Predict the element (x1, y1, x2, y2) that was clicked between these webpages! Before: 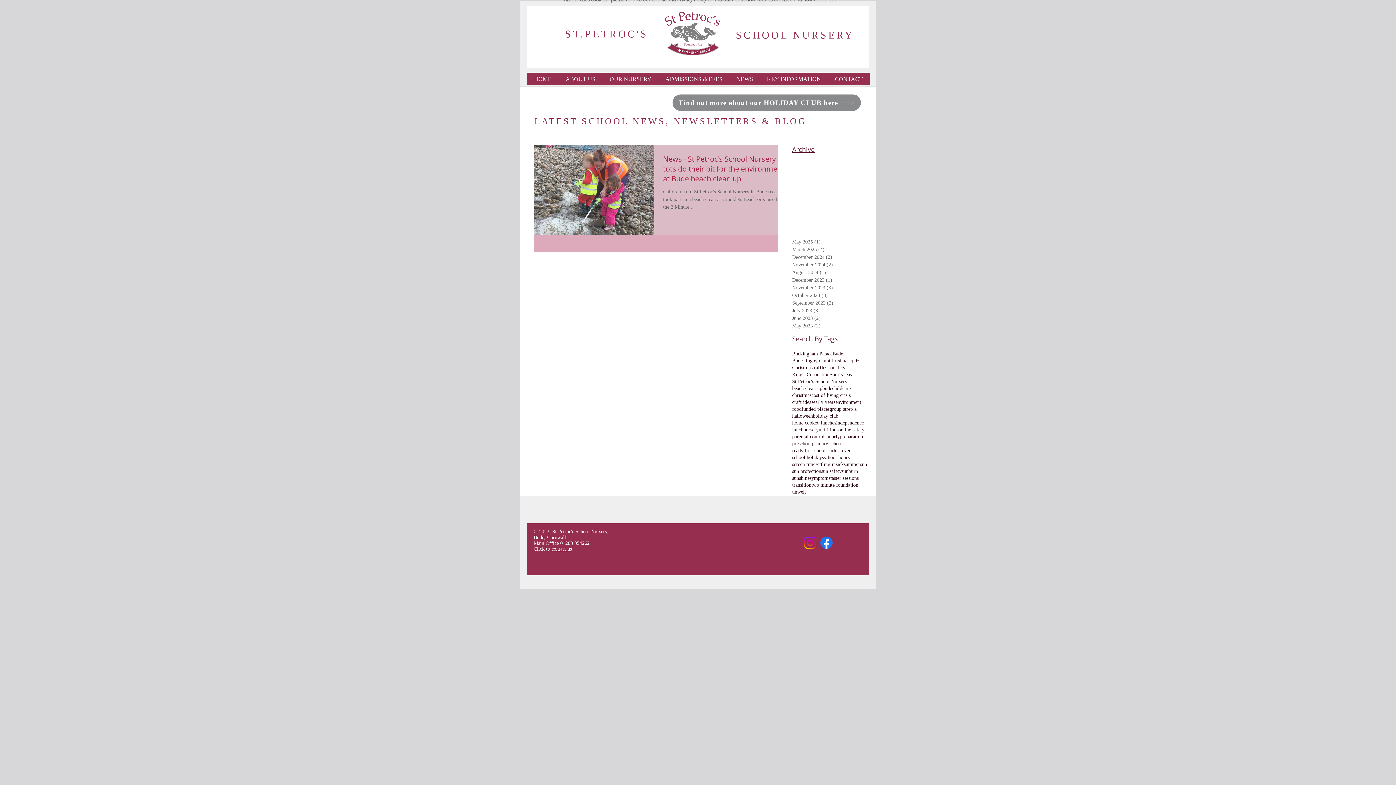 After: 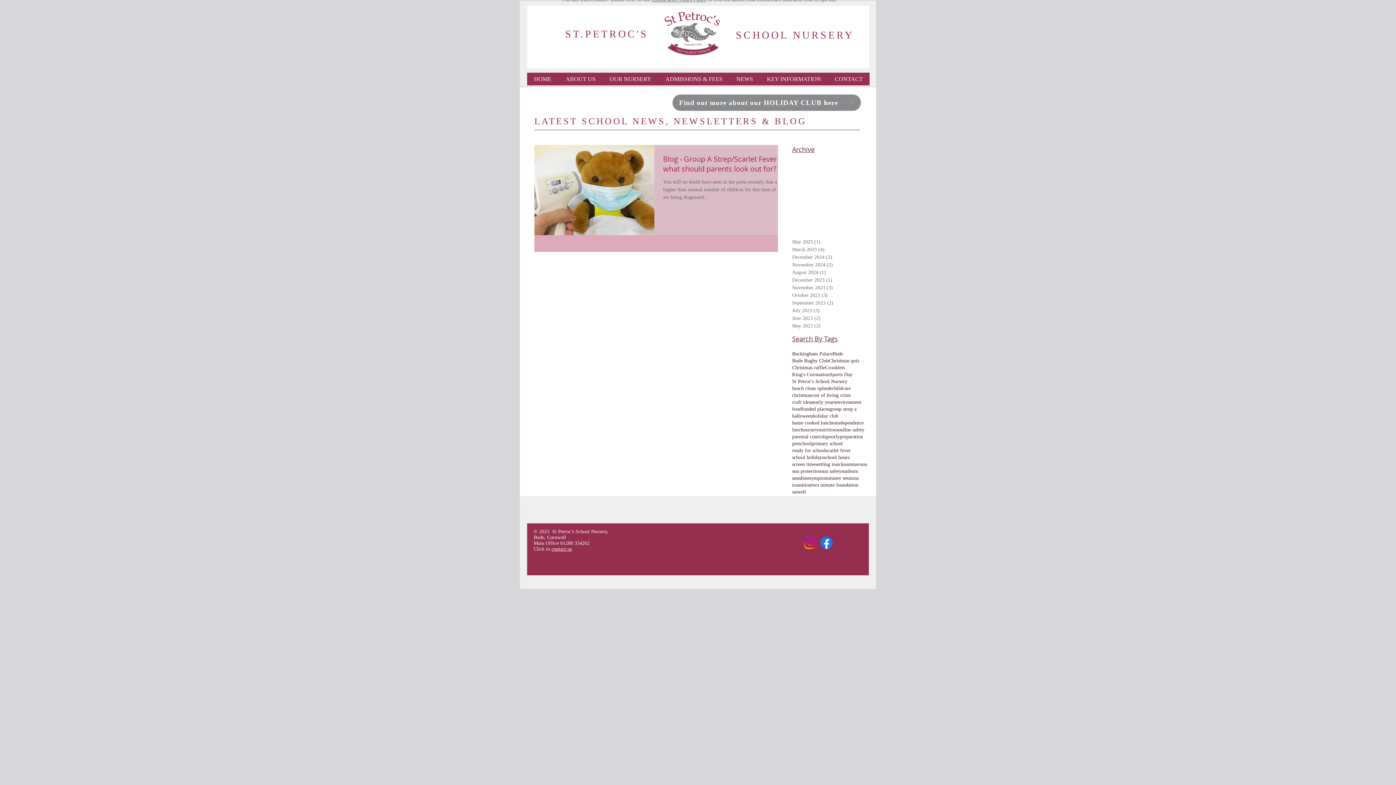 Action: label: scarlet fever bbox: (825, 447, 850, 454)